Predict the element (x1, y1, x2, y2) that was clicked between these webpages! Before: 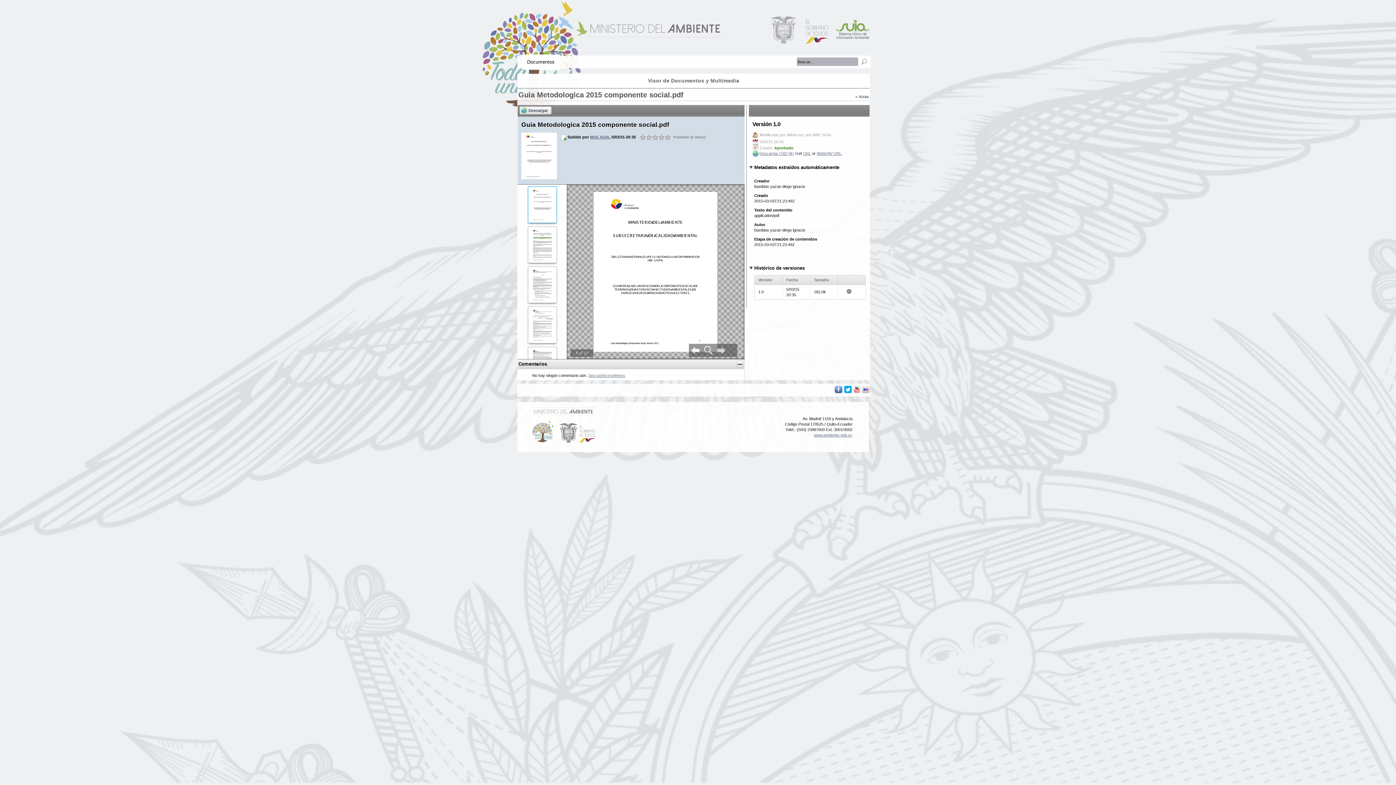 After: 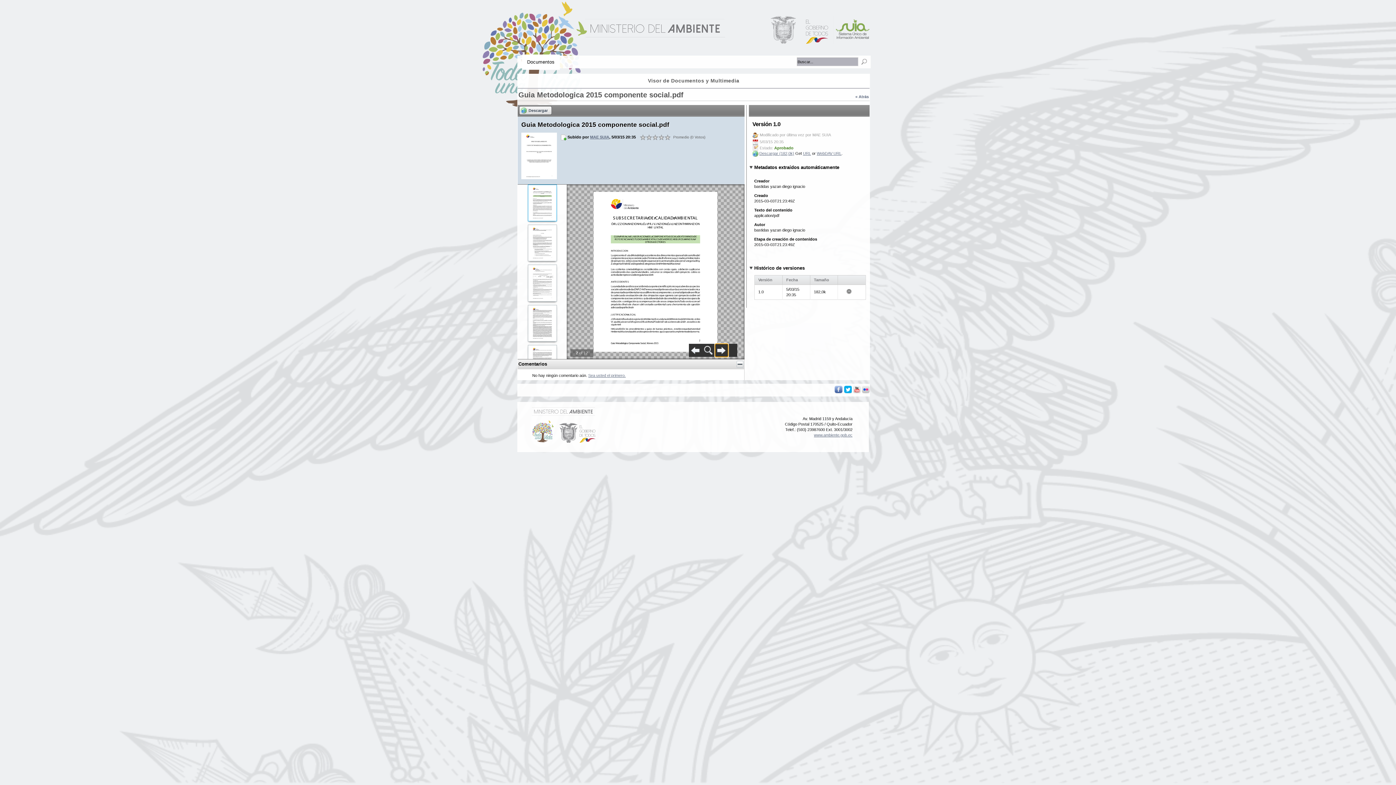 Action: bbox: (715, 344, 728, 357)